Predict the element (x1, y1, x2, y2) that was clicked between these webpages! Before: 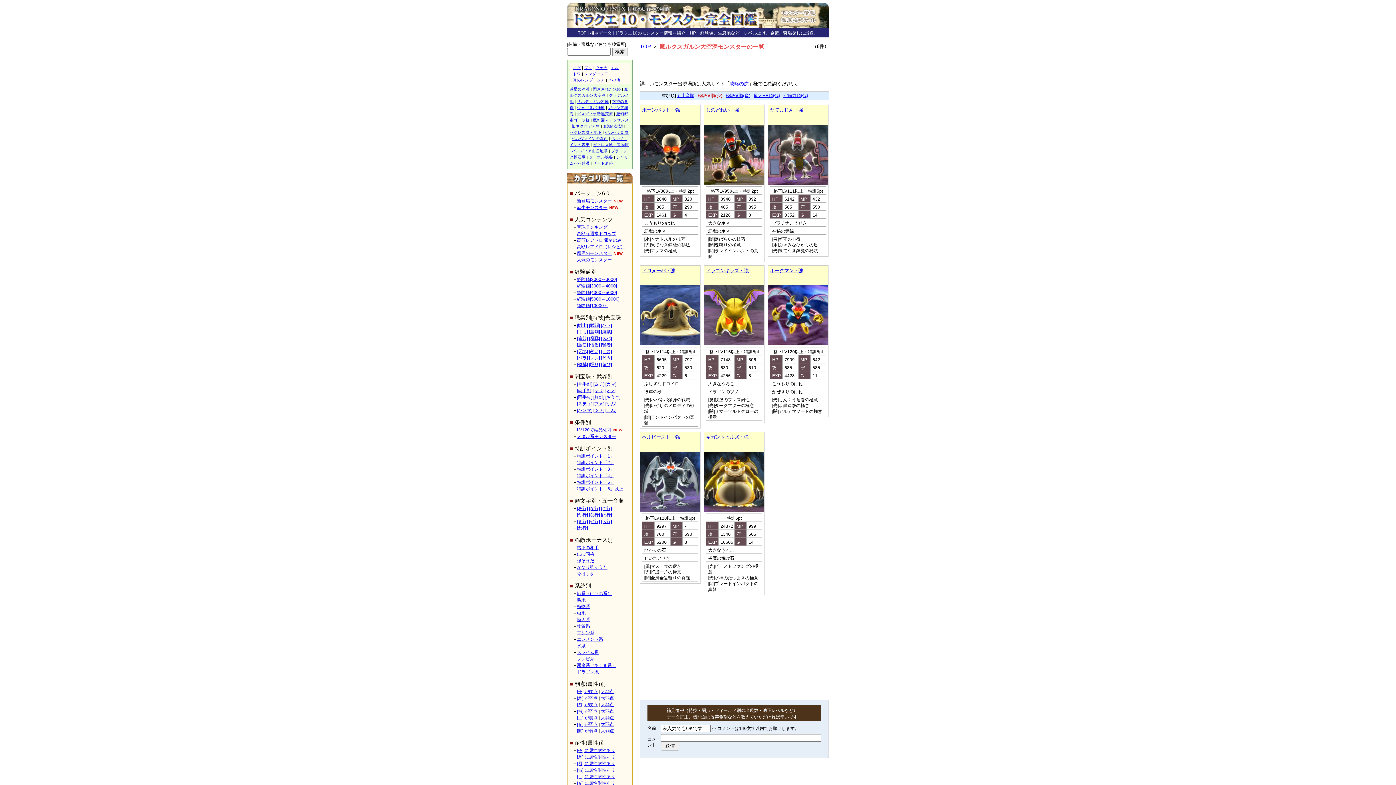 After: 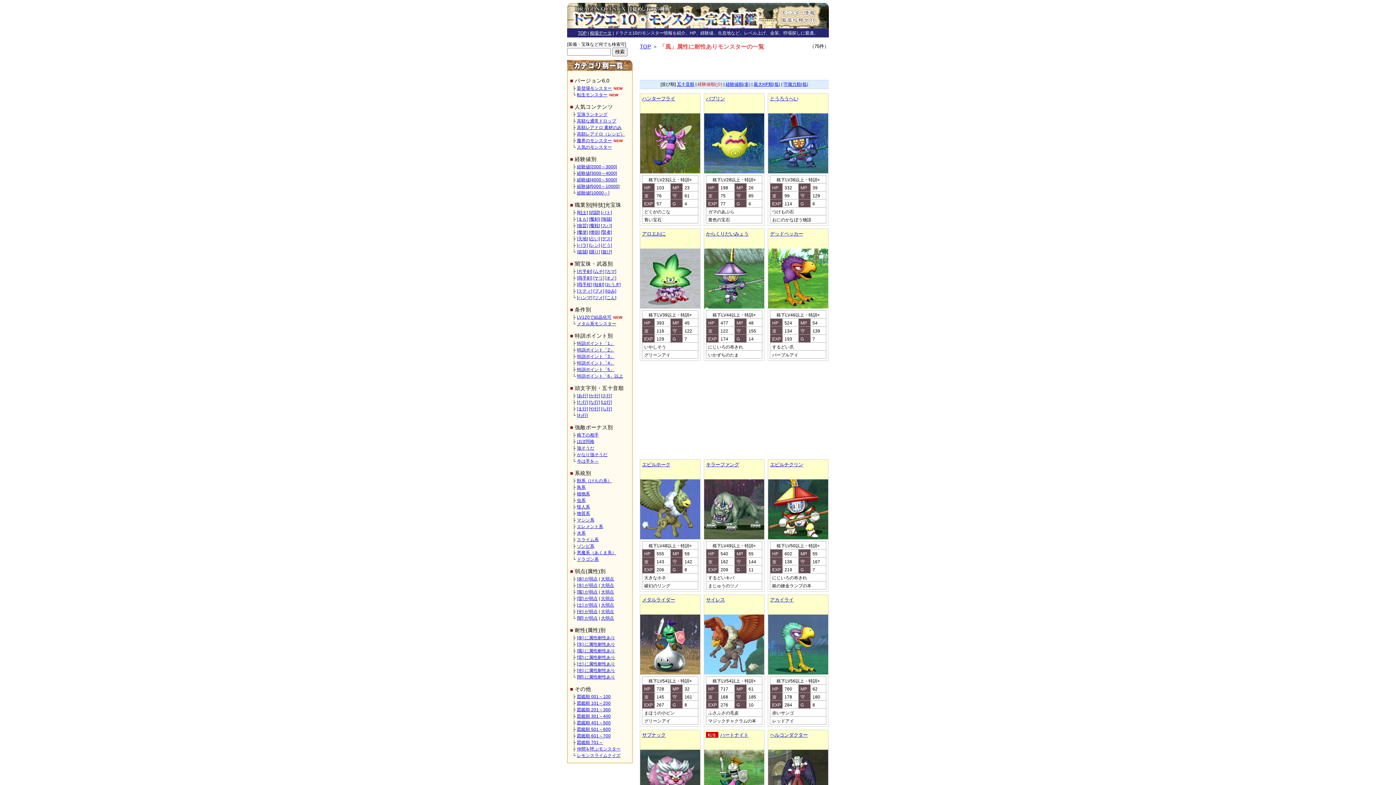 Action: bbox: (577, 761, 615, 766) label: [風] に属性耐性あり